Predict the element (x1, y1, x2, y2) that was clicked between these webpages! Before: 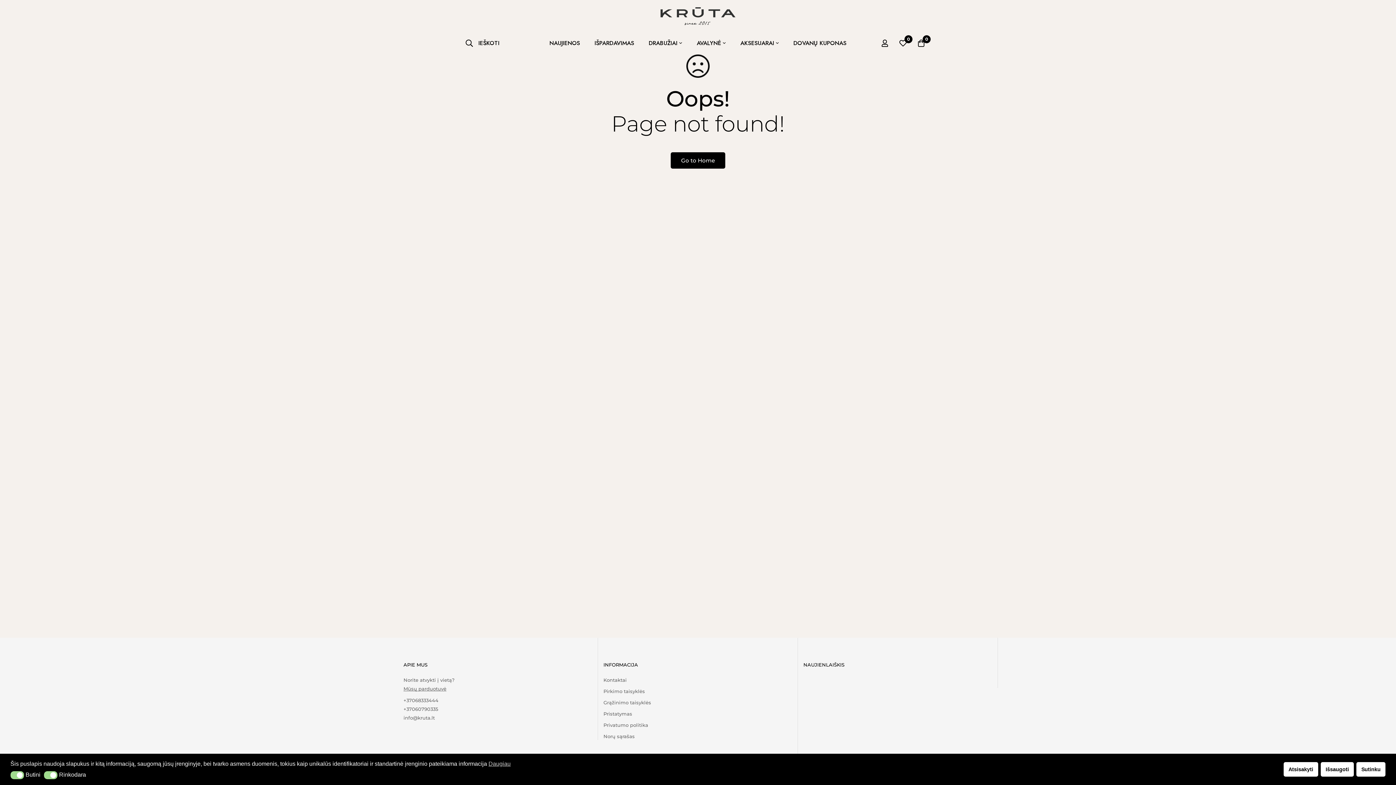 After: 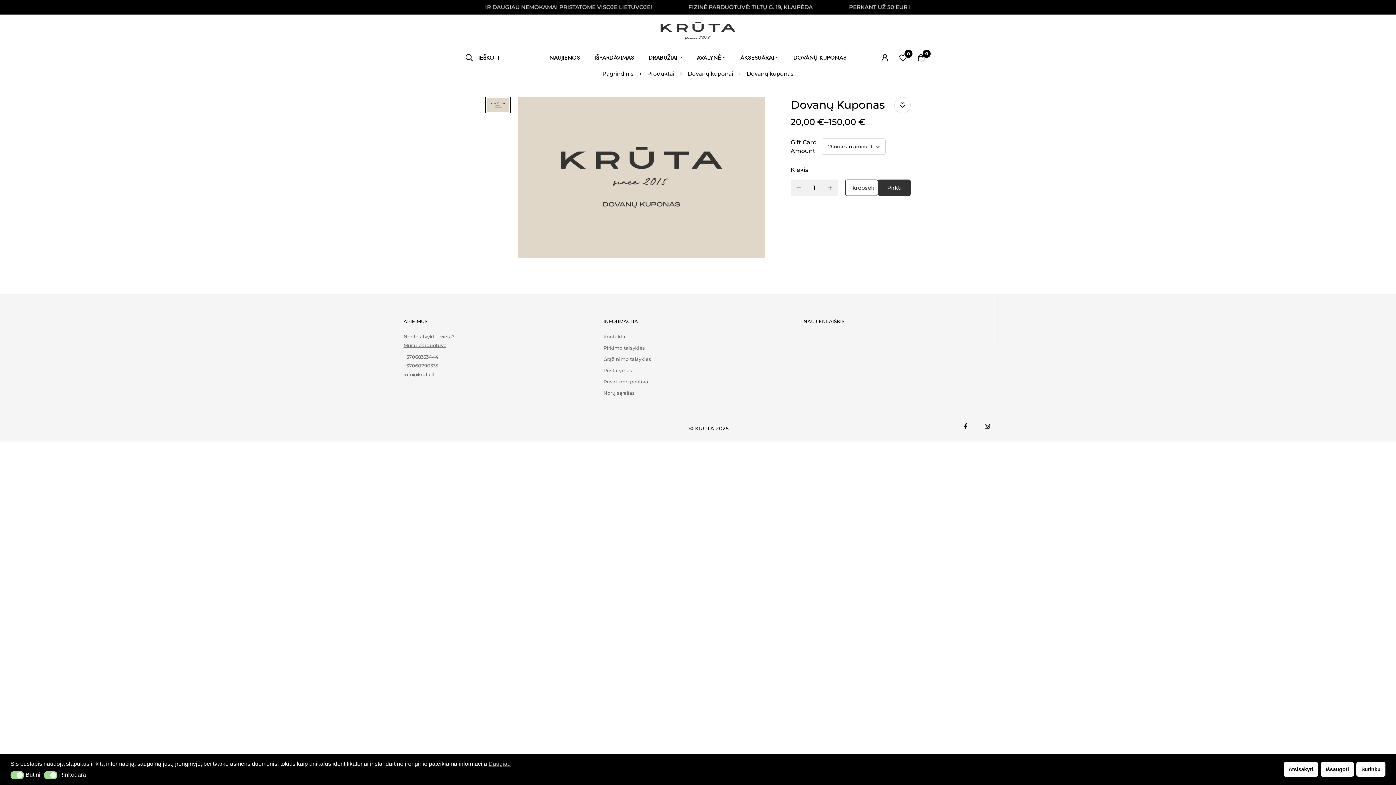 Action: label: DOVANŲ KUPONAS bbox: (787, 32, 853, 54)